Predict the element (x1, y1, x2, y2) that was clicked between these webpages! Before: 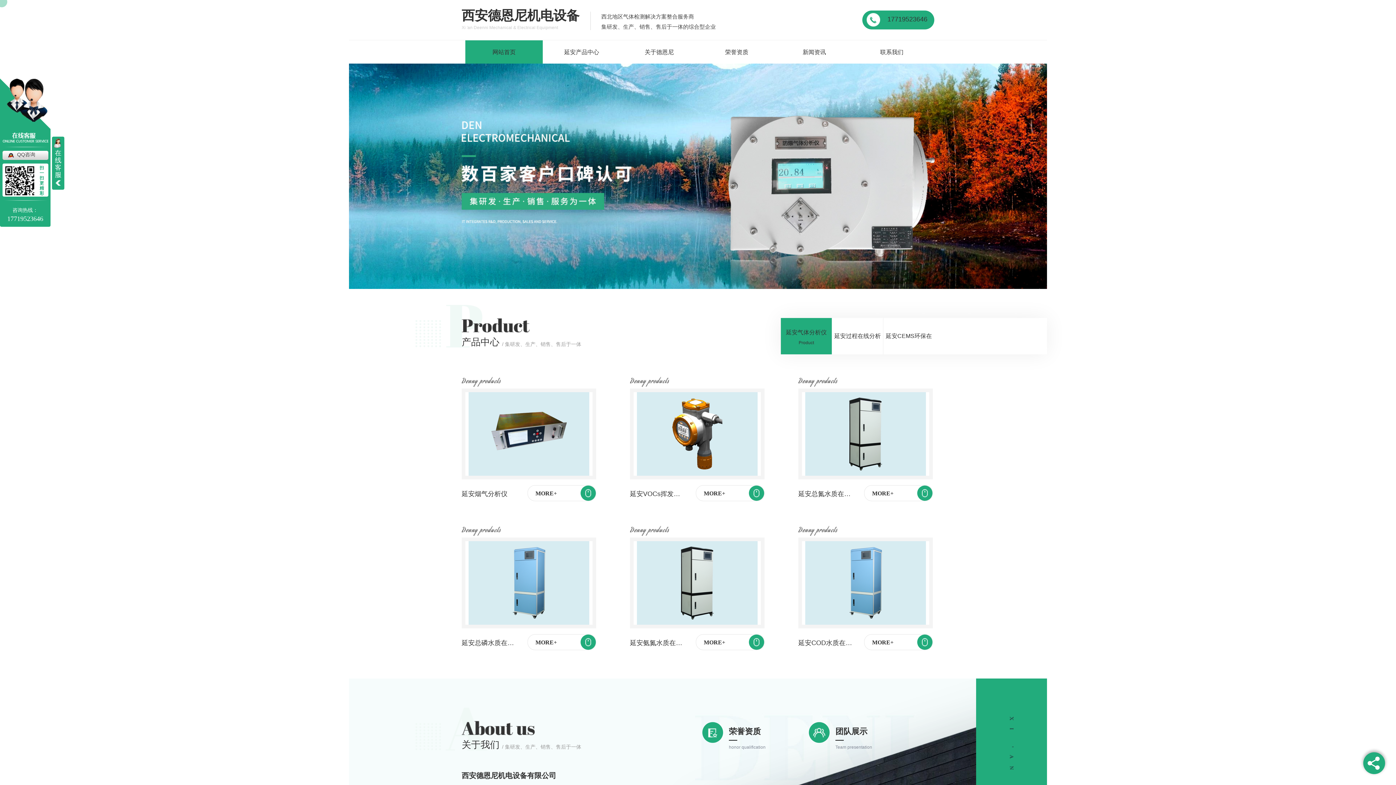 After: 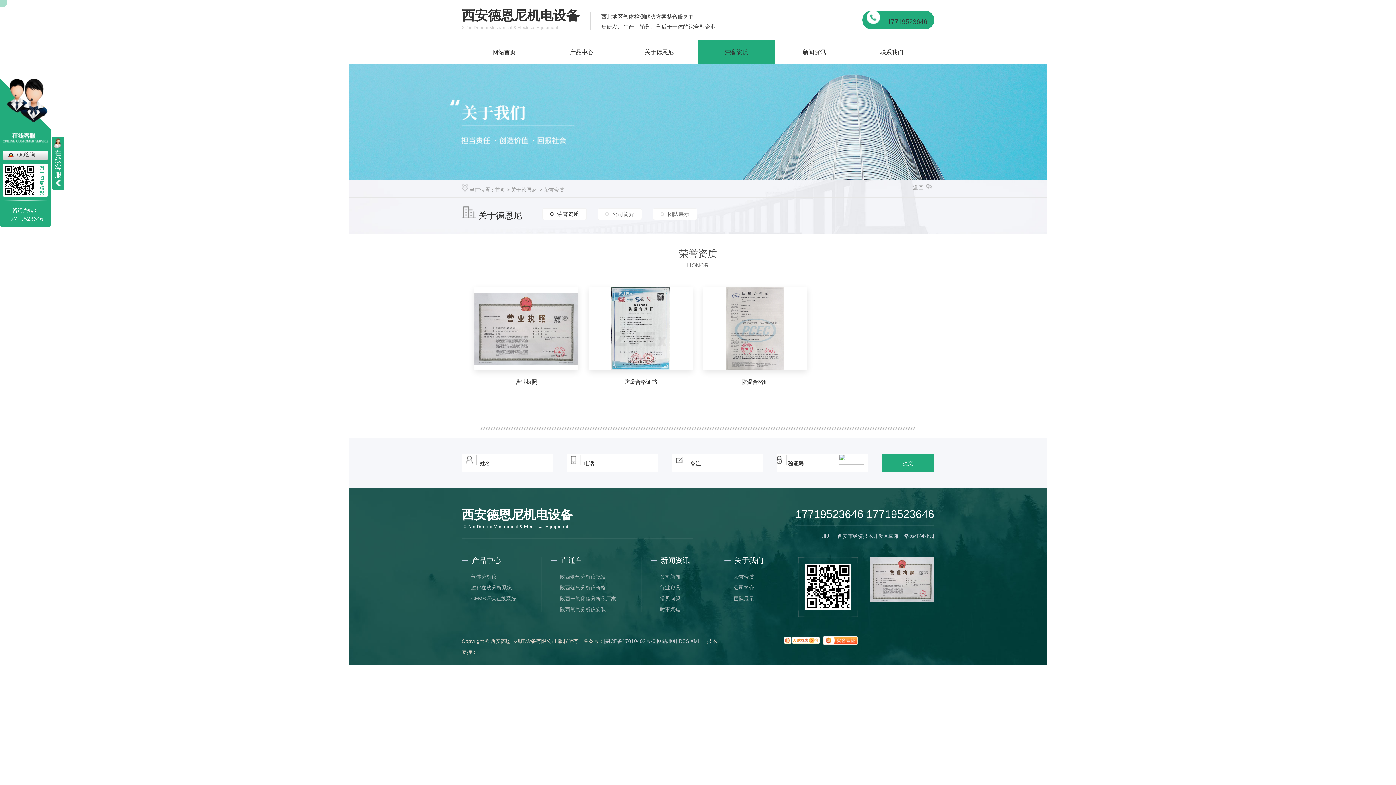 Action: bbox: (698, 40, 775, 63) label: 荣誉资质